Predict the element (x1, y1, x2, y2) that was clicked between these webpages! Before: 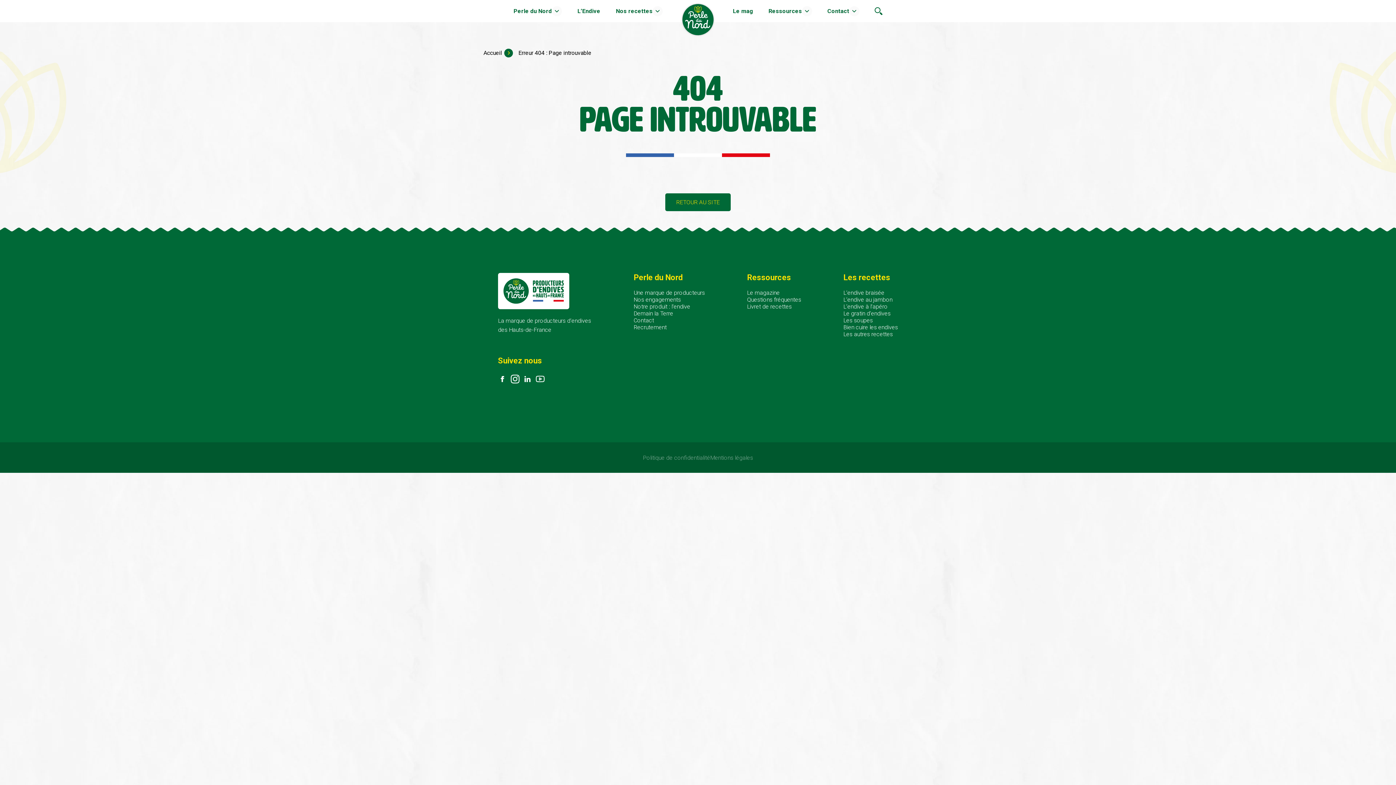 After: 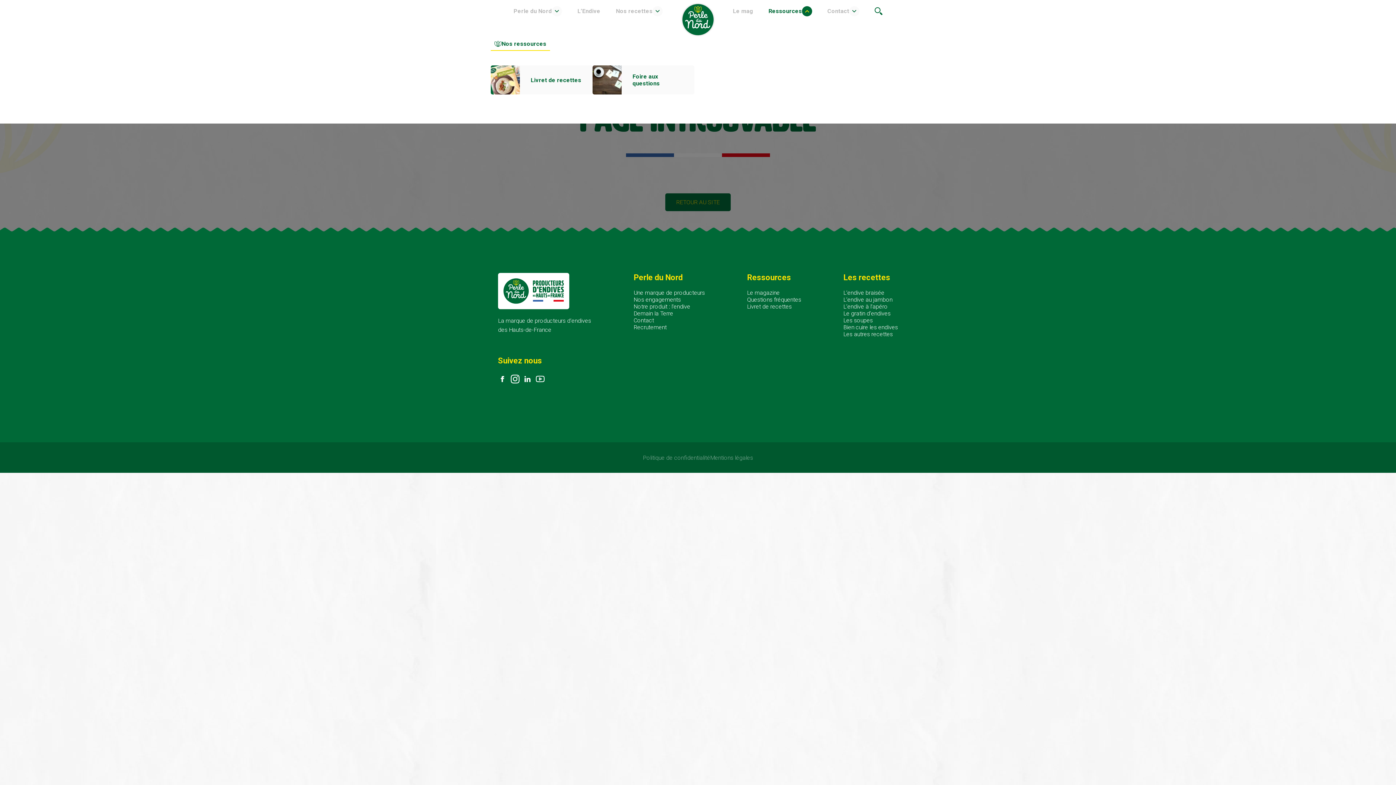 Action: label: Ressources bbox: (768, 7, 802, 14)